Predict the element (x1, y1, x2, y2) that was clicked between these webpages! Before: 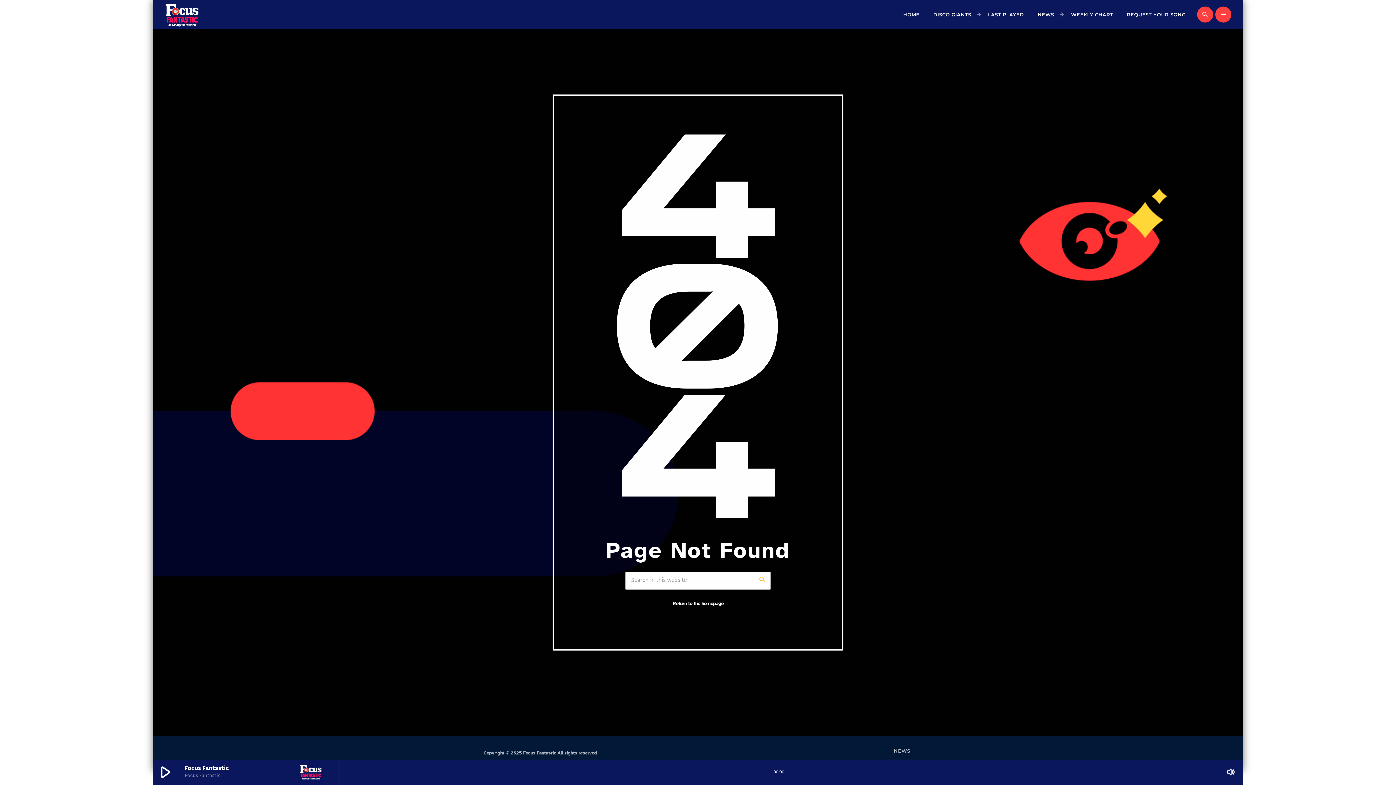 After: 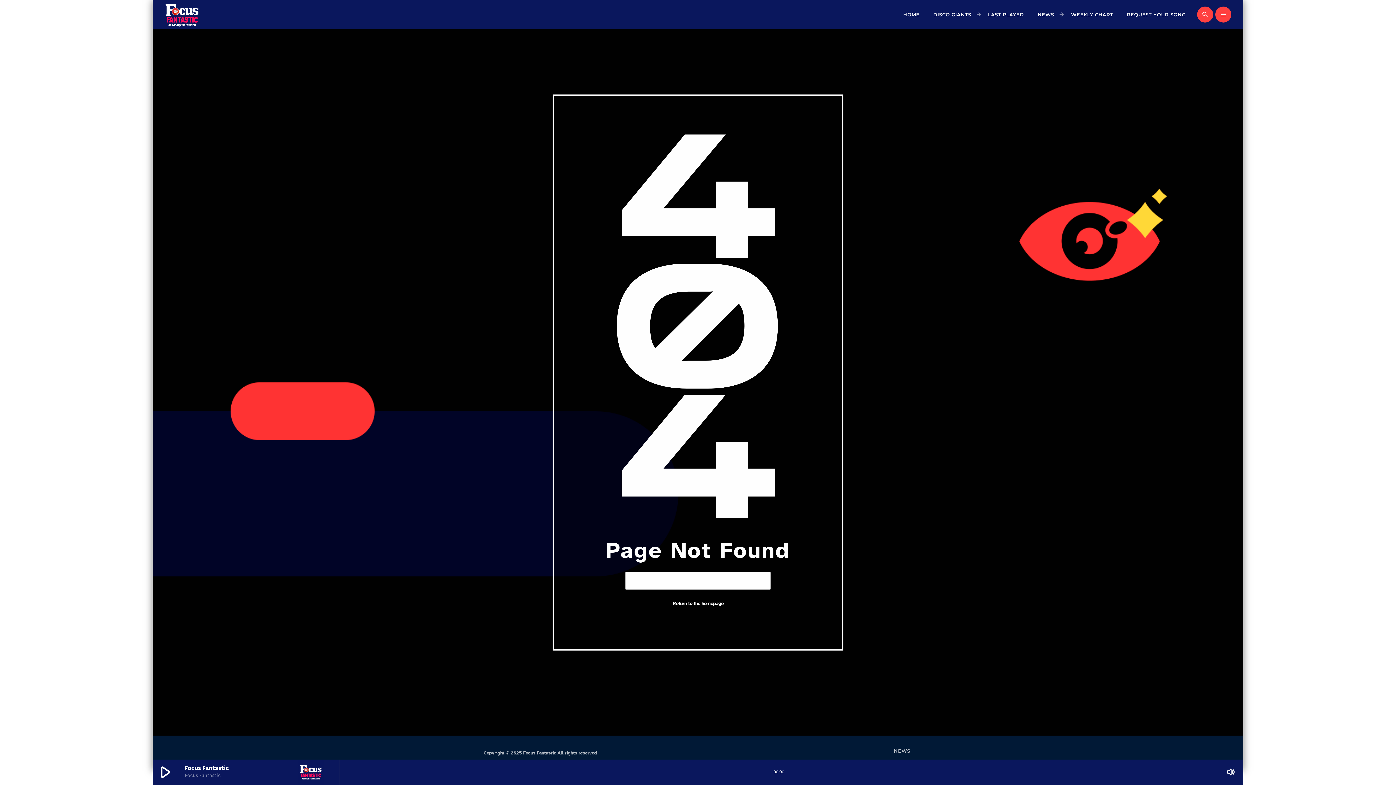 Action: bbox: (754, 571, 770, 587) label: search